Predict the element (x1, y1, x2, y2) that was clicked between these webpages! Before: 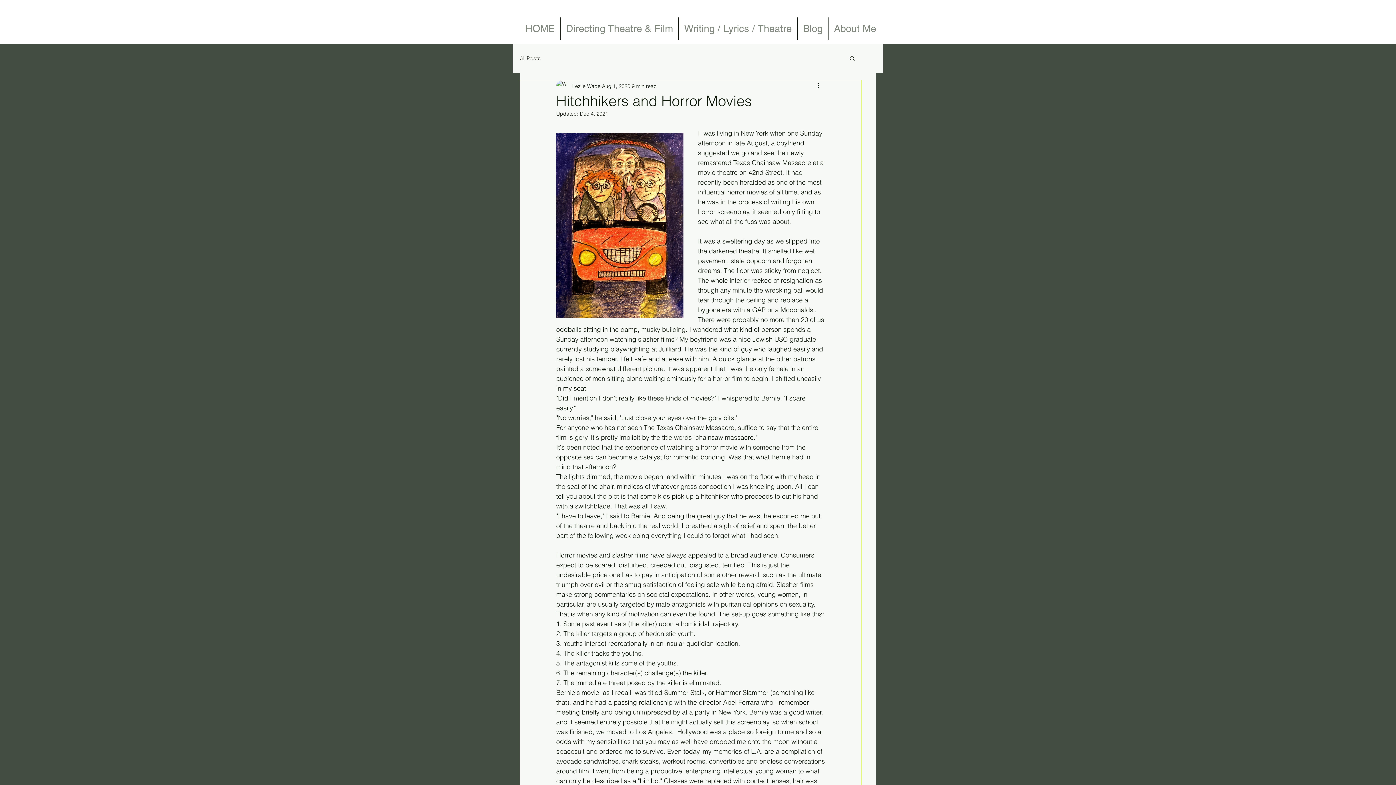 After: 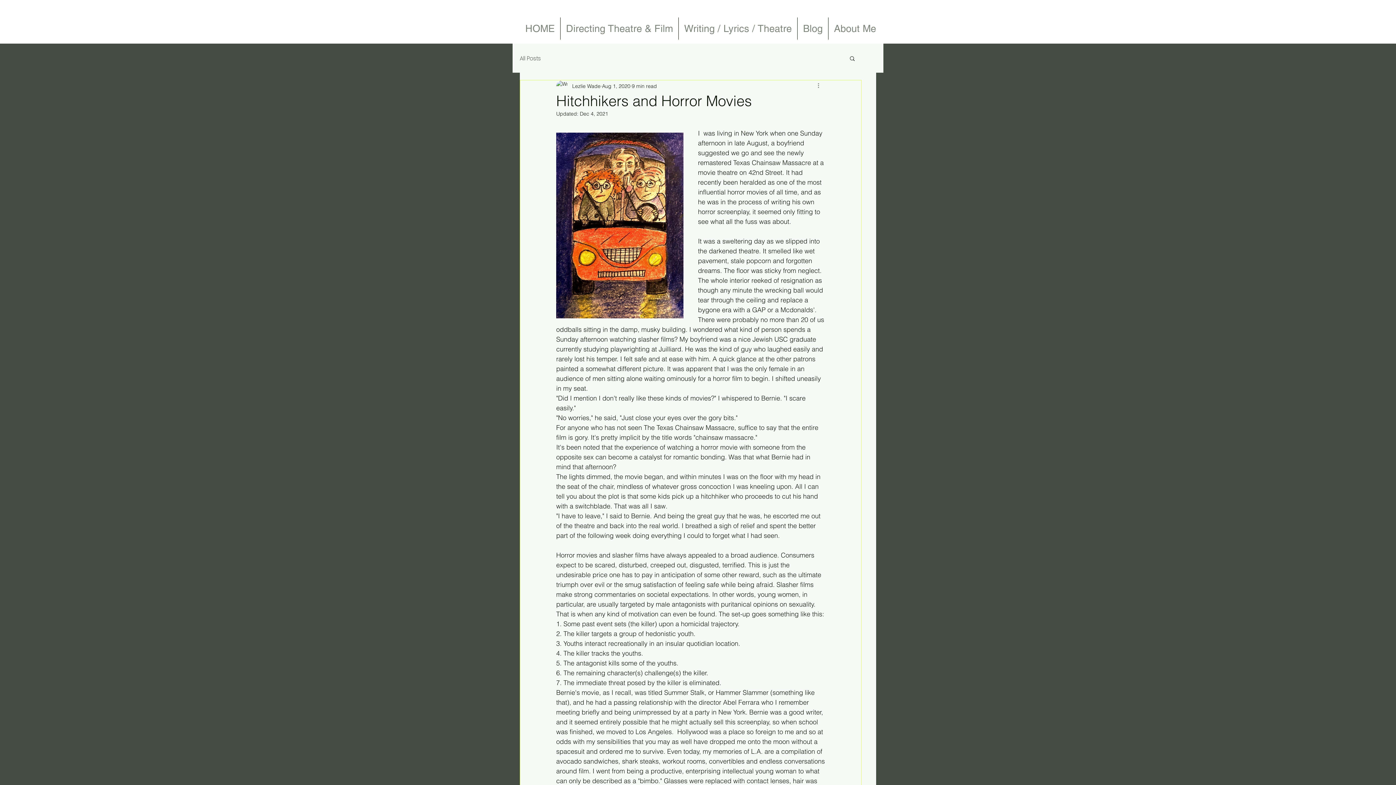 Action: bbox: (816, 81, 825, 90) label: More actions